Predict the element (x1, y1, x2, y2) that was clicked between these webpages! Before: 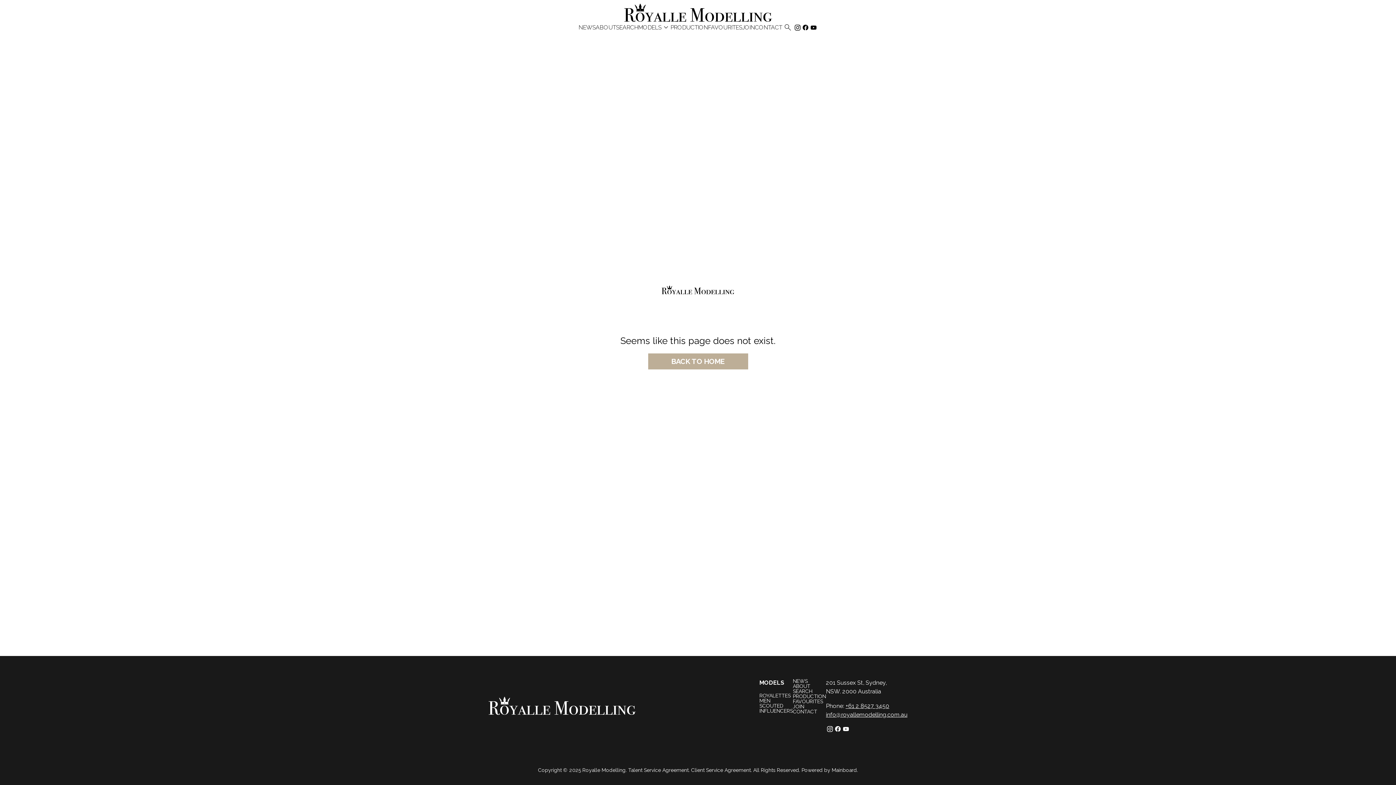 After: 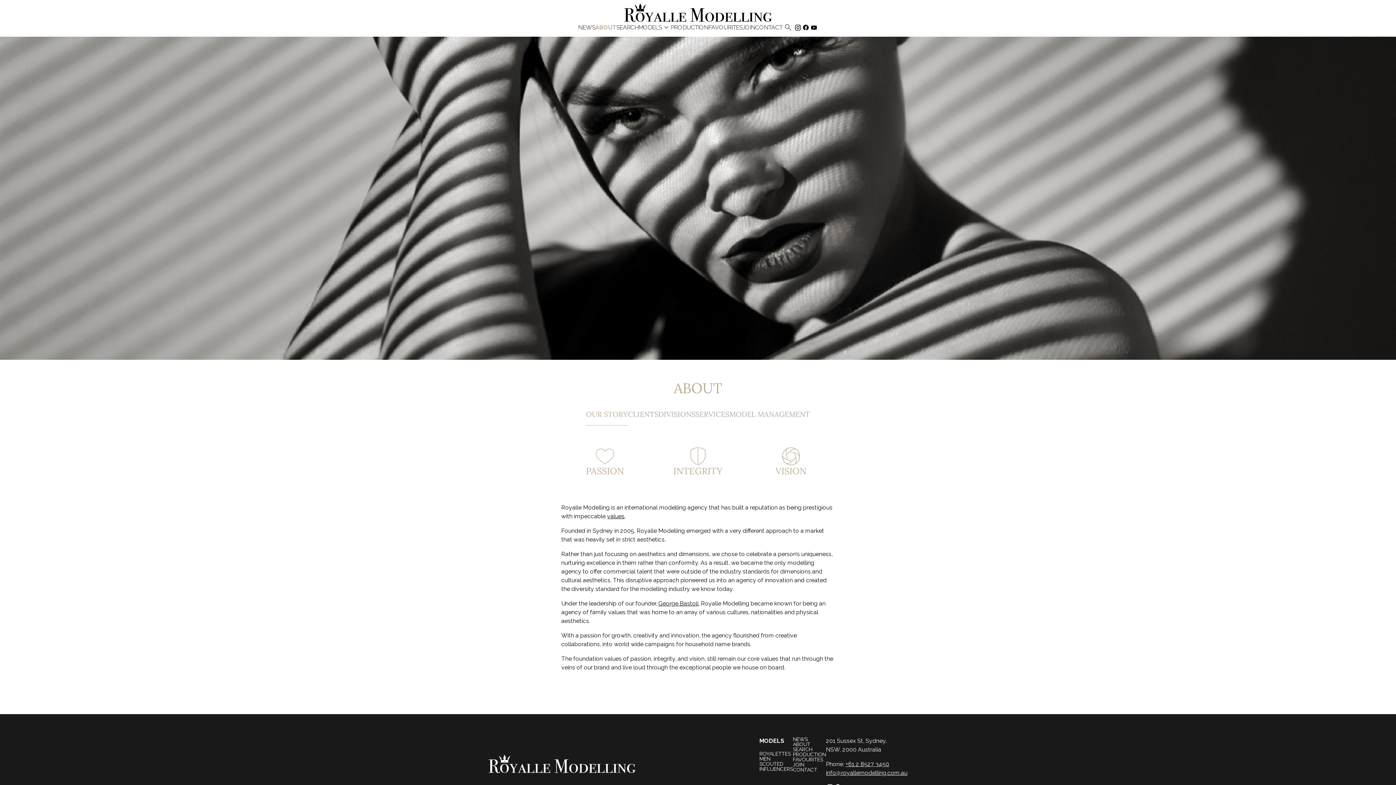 Action: label: ABOUT bbox: (595, 24, 616, 30)